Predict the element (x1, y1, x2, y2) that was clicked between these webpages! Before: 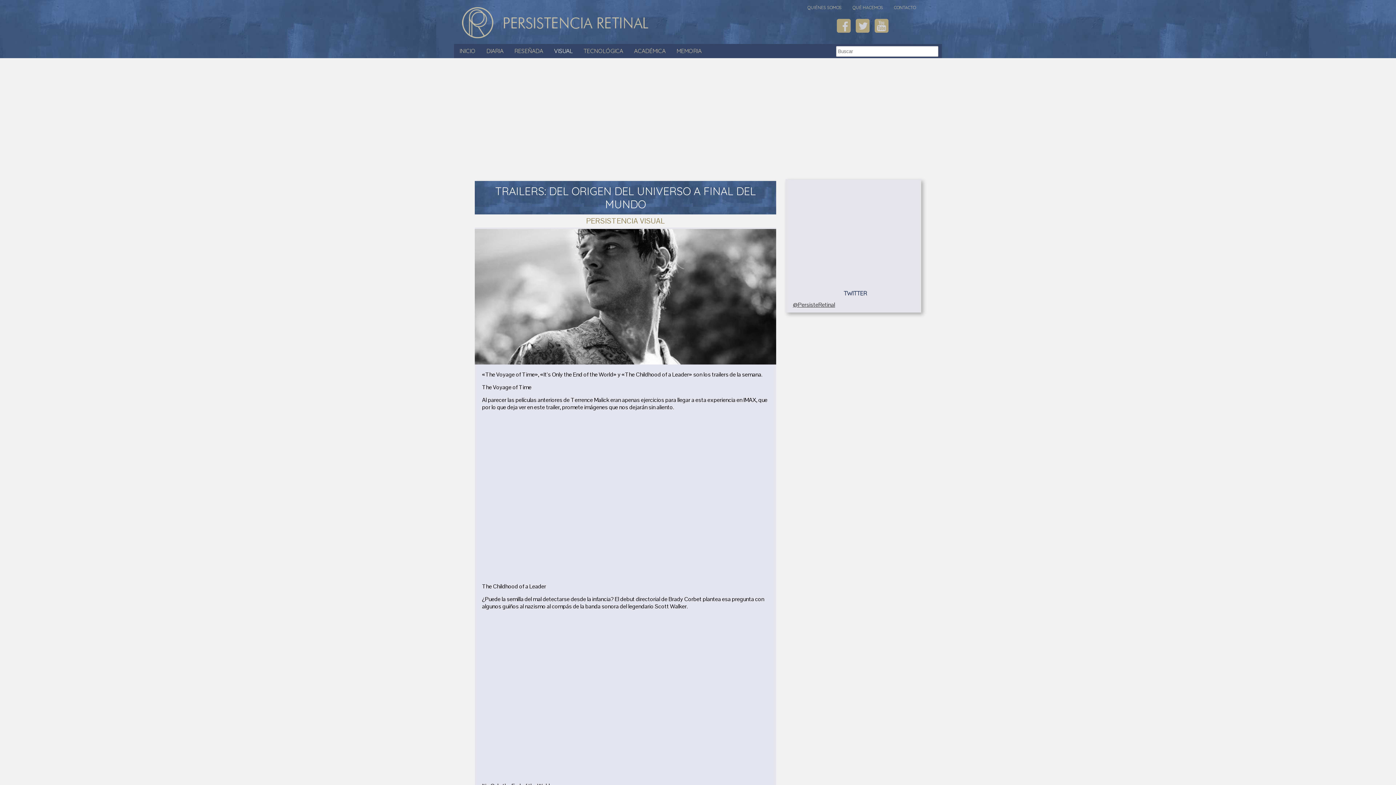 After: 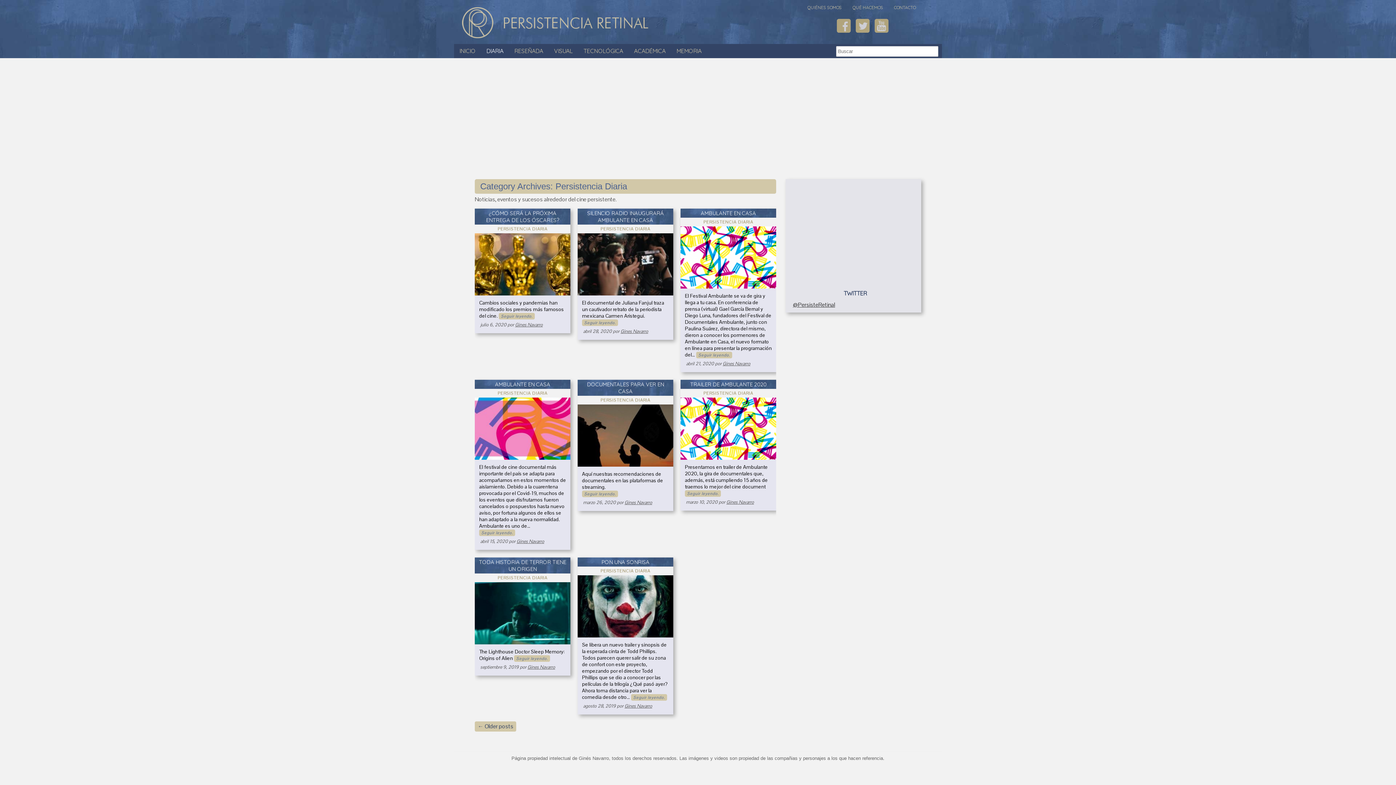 Action: bbox: (481, 44, 509, 58) label: DIARIA